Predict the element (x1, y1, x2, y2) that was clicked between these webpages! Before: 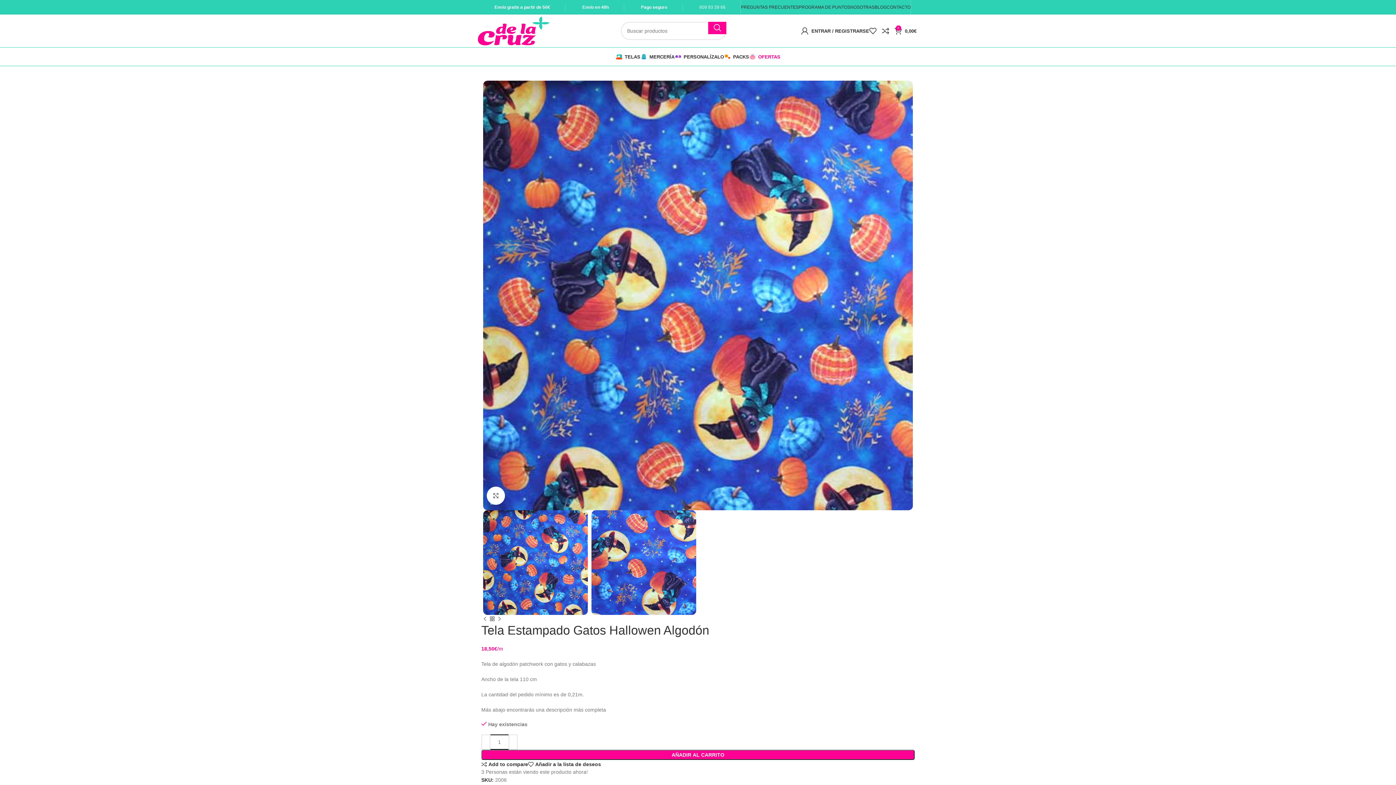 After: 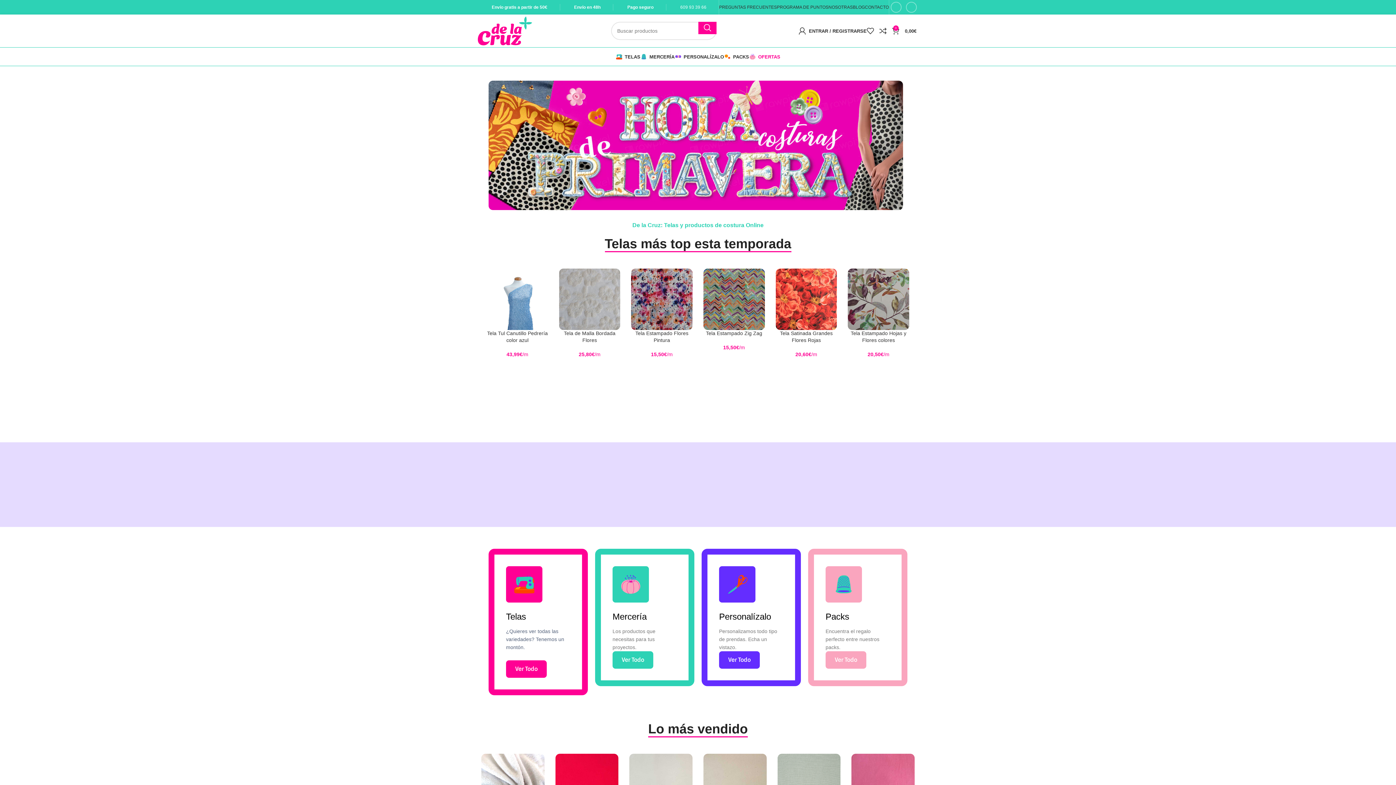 Action: bbox: (477, 27, 549, 33) label: Site logo